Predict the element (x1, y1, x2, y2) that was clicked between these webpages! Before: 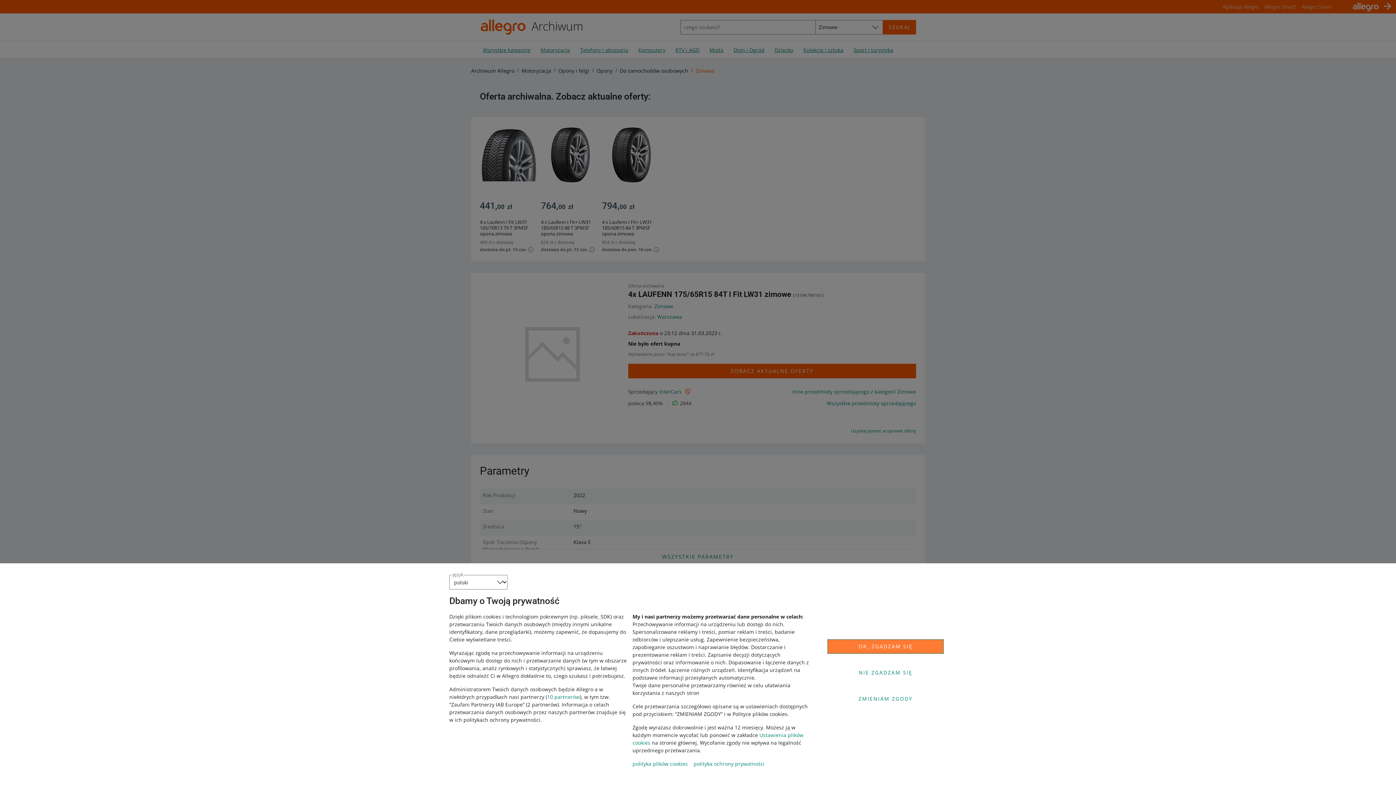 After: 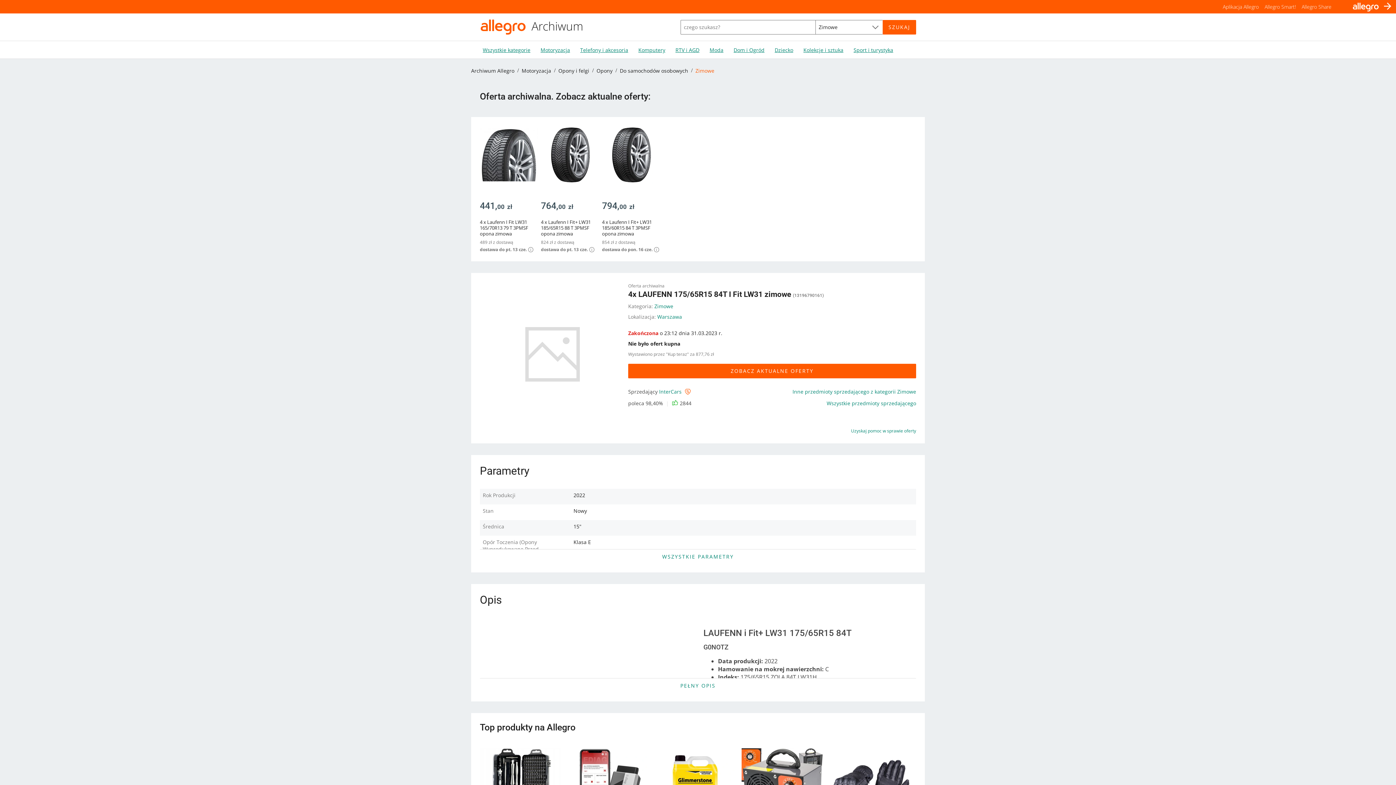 Action: label: NIE ZGADZAM SIĘ bbox: (827, 665, 944, 680)